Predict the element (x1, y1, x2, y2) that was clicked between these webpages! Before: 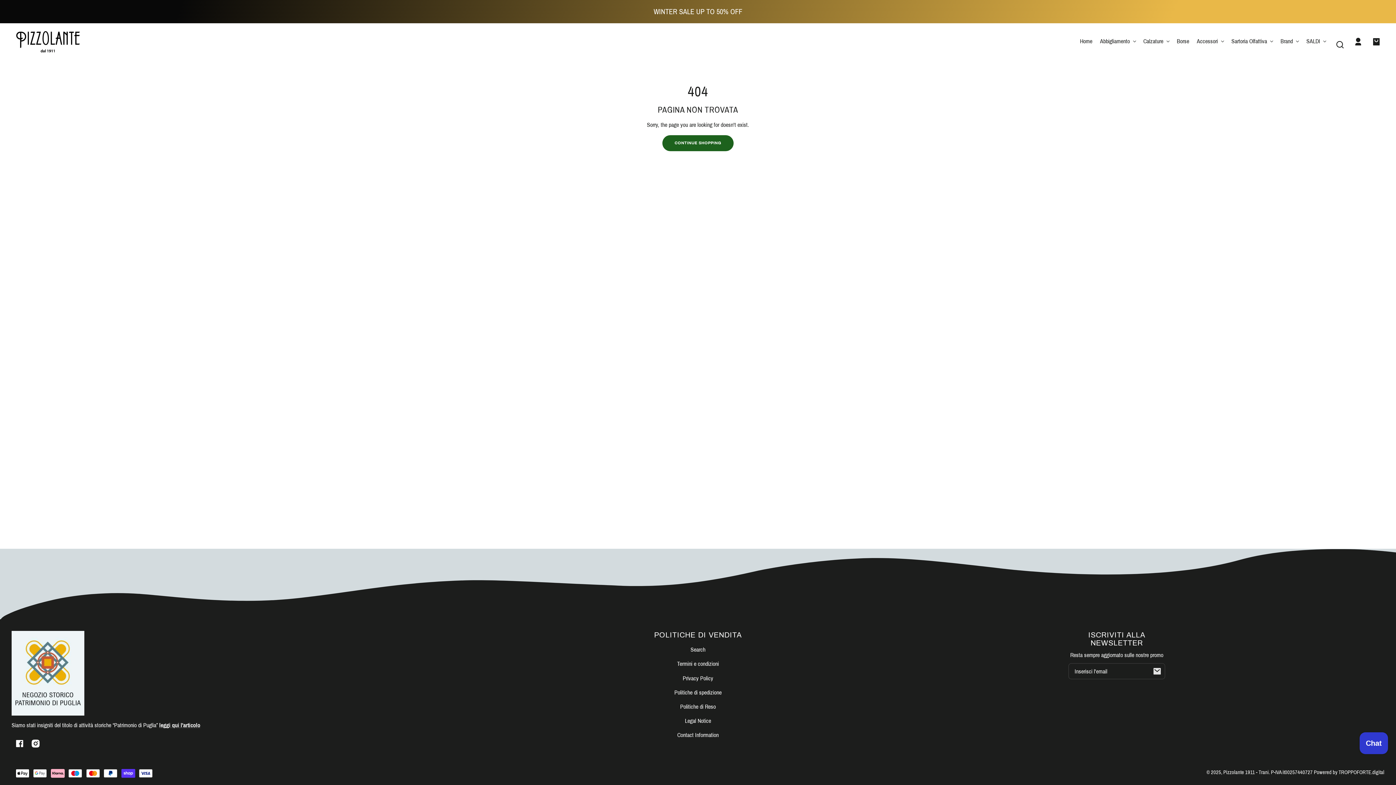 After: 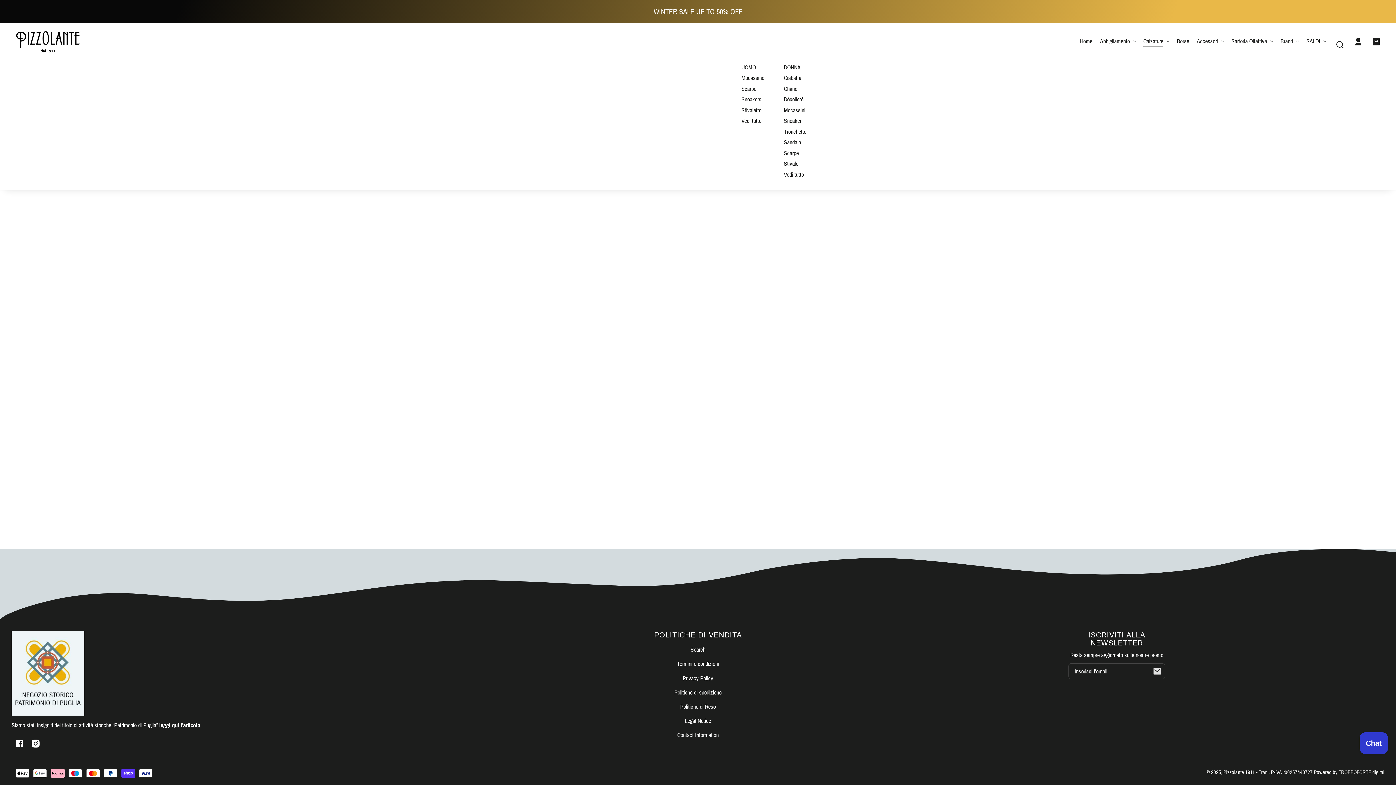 Action: bbox: (1143, 33, 1169, 49) label: Calzature